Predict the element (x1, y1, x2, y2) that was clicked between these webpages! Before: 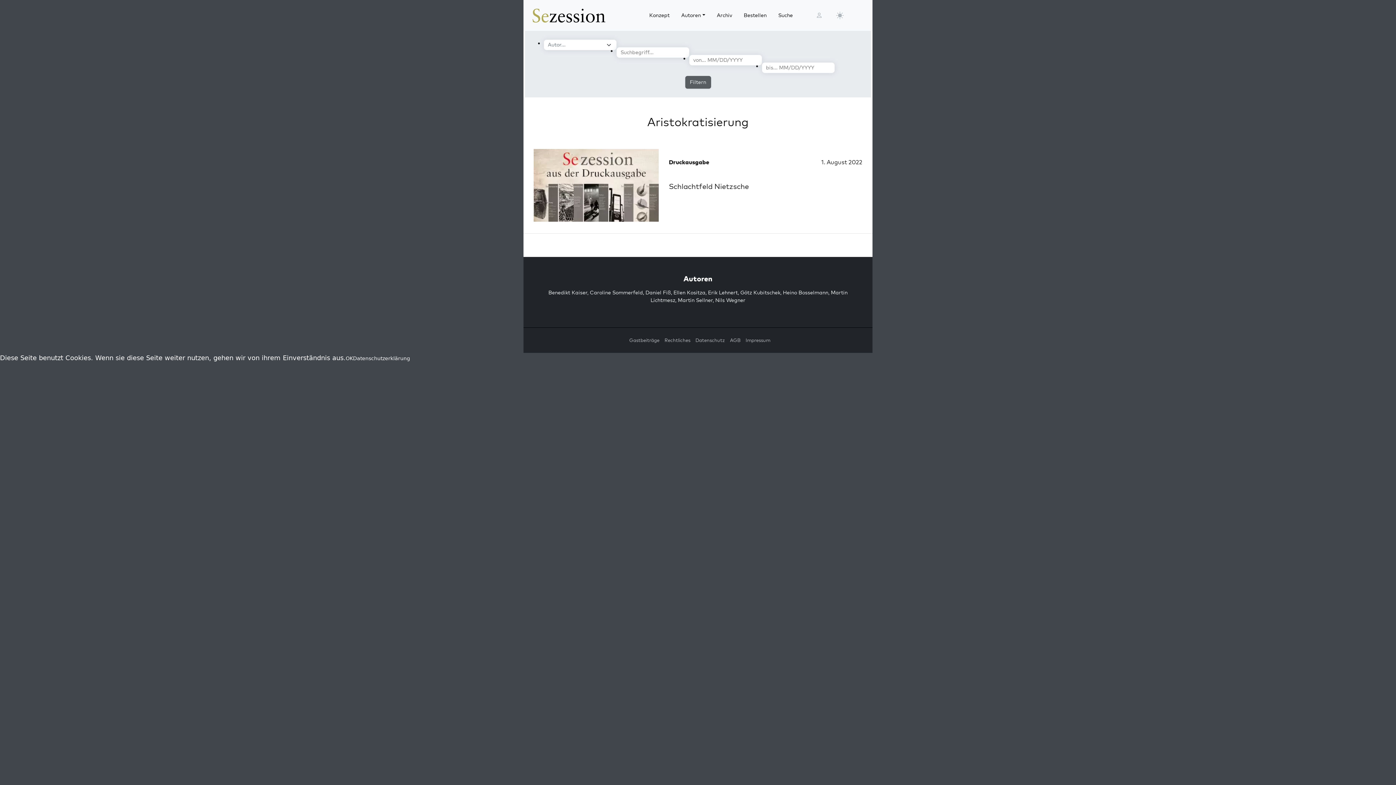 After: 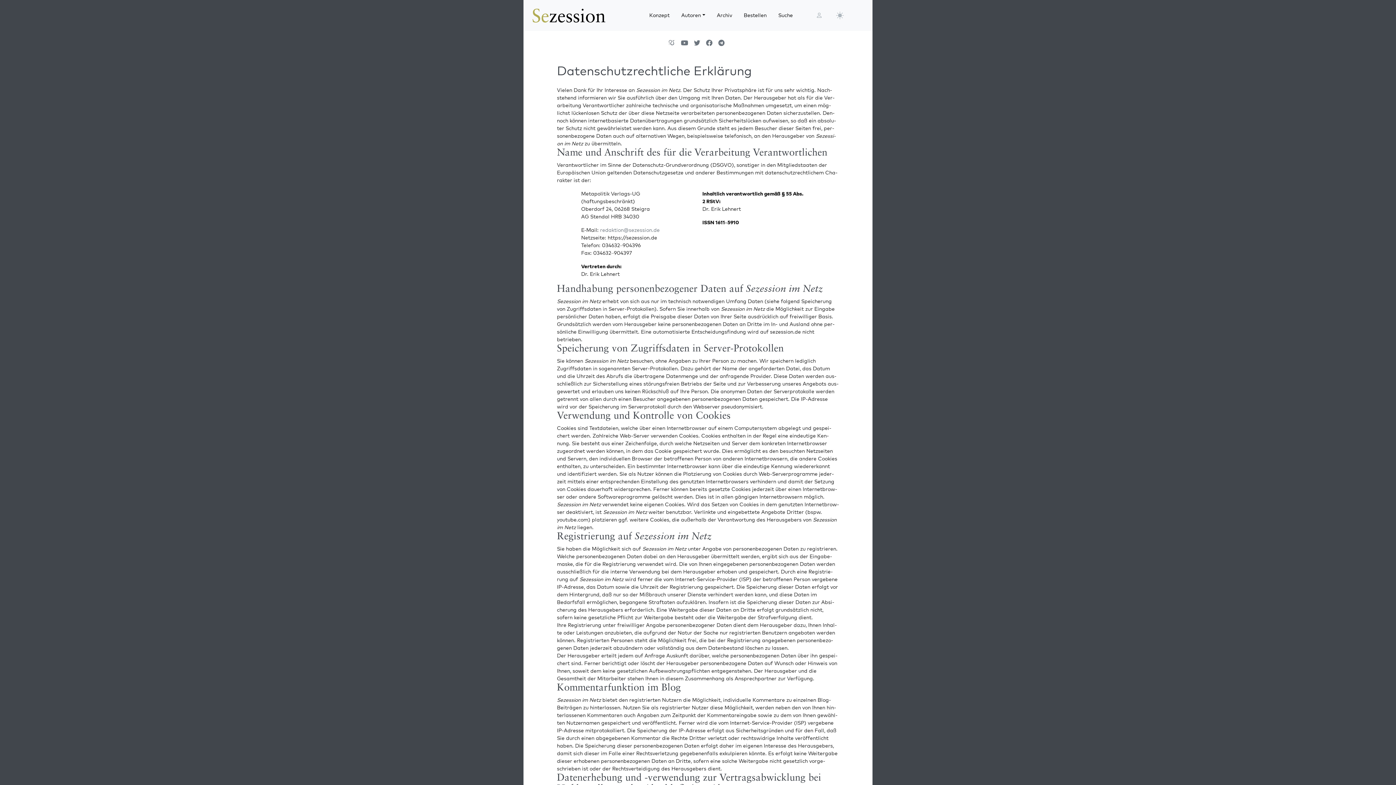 Action: bbox: (692, 337, 725, 343) label: Datenschutz